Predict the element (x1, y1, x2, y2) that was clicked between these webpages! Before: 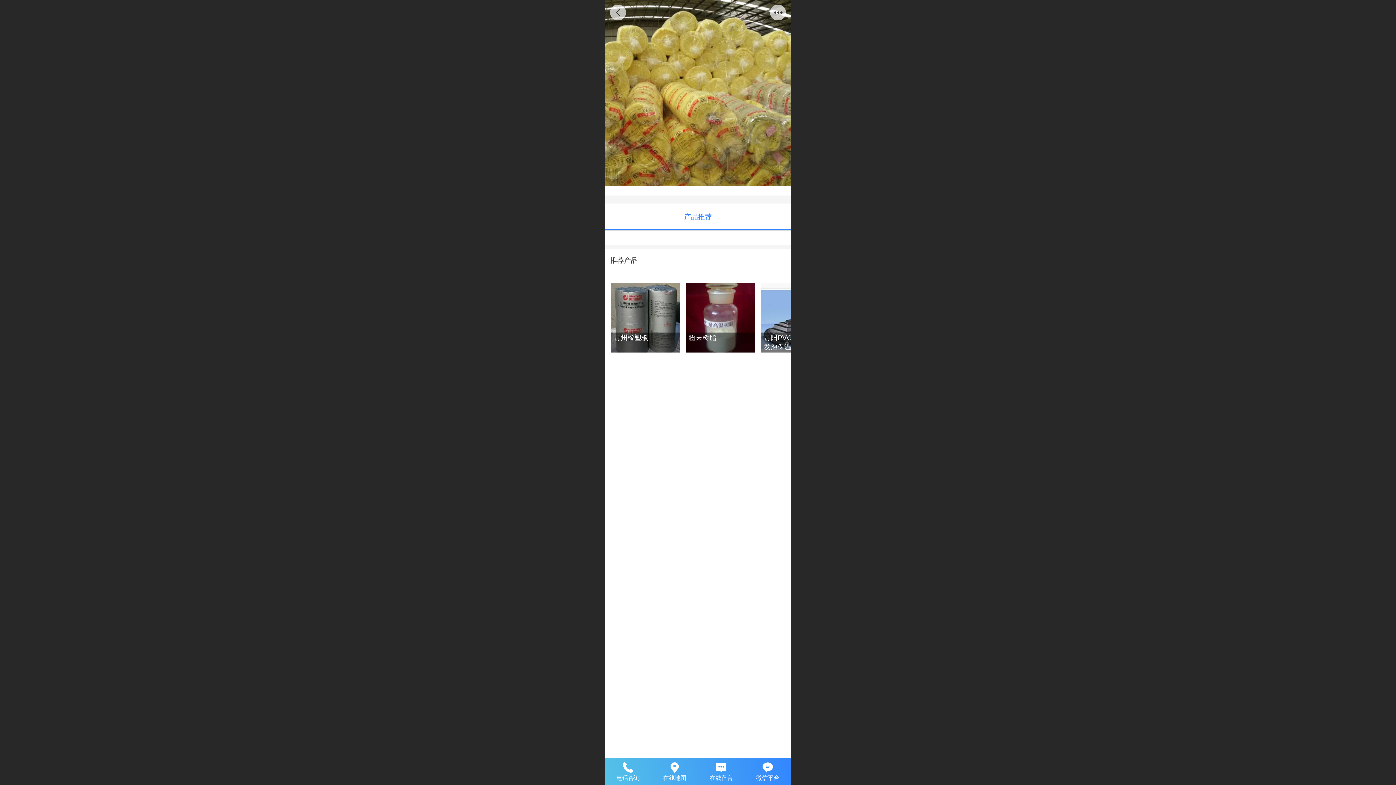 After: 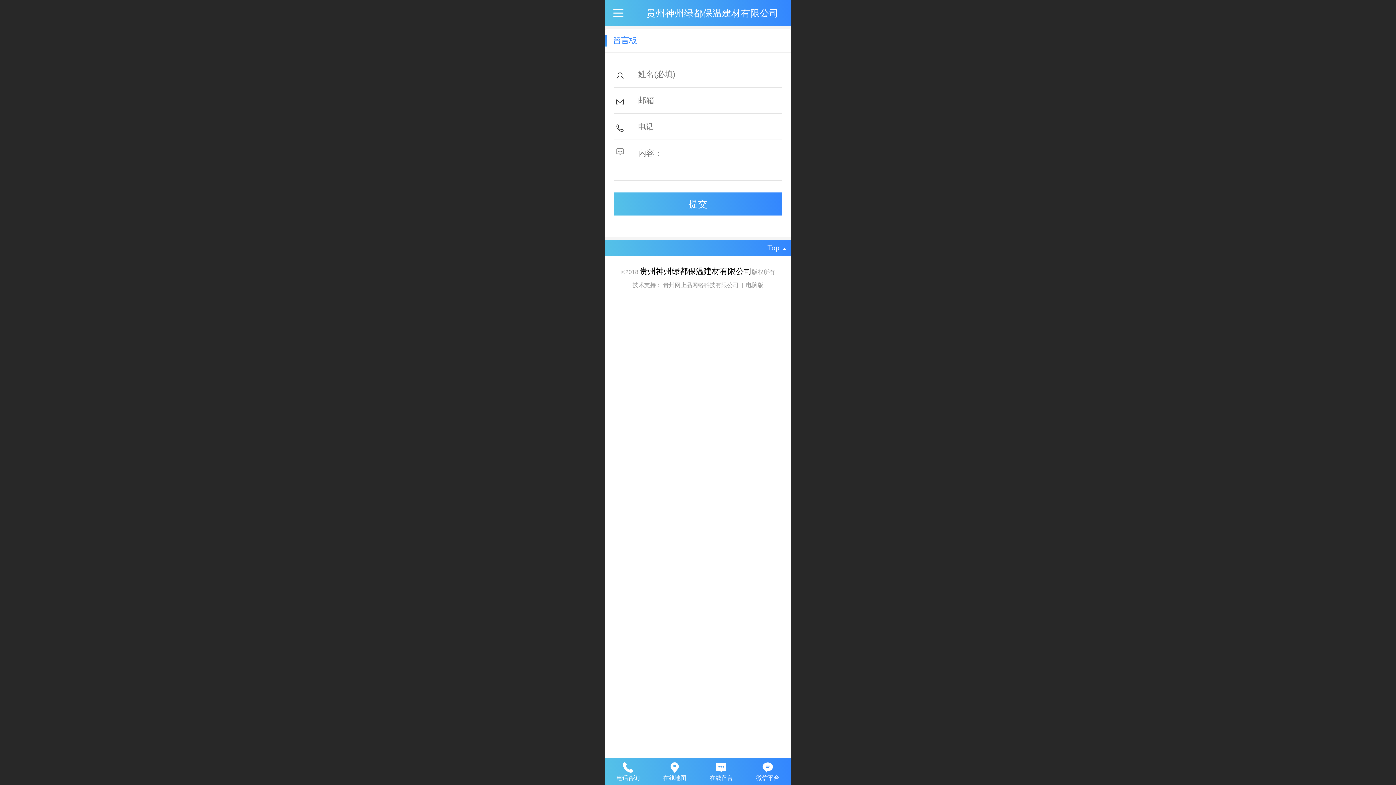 Action: bbox: (698, 759, 744, 777) label: 在线留言